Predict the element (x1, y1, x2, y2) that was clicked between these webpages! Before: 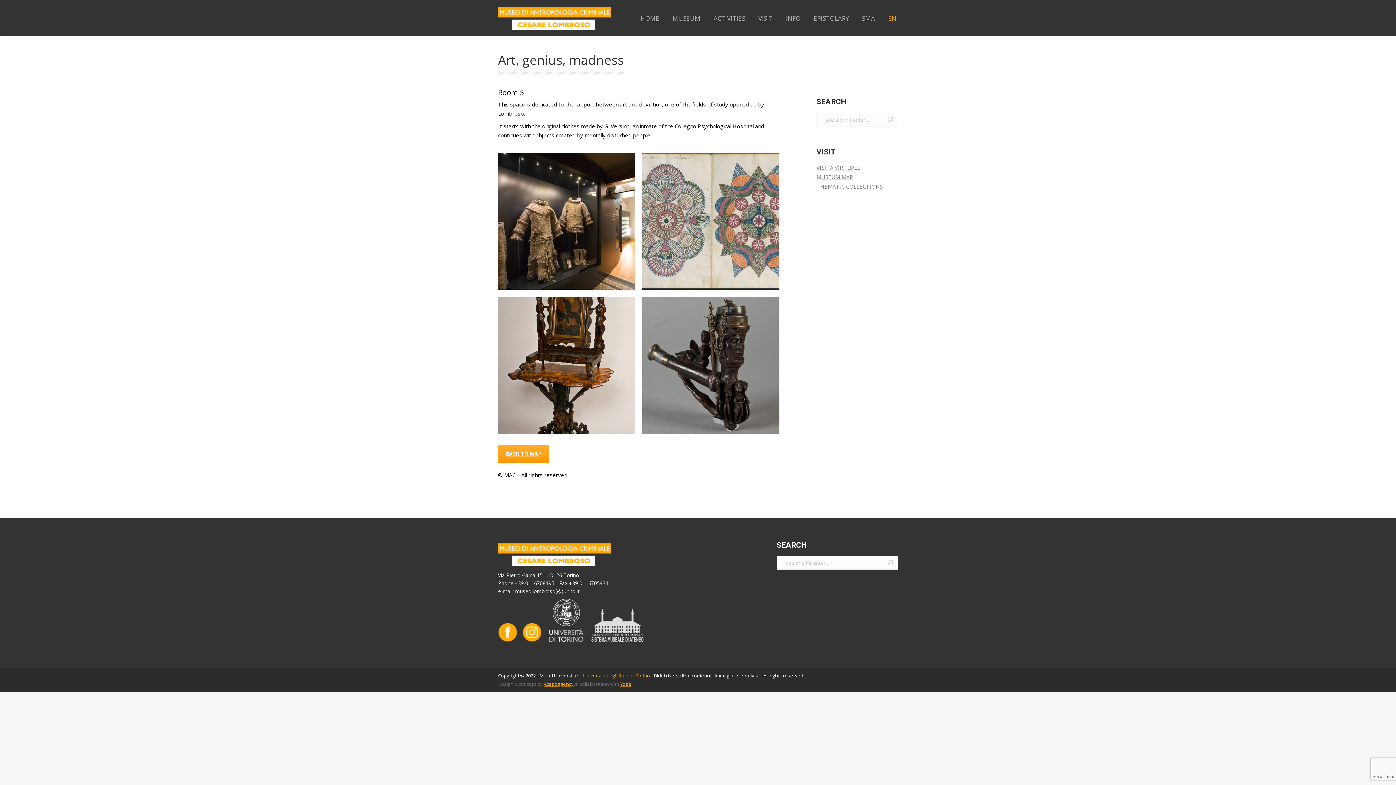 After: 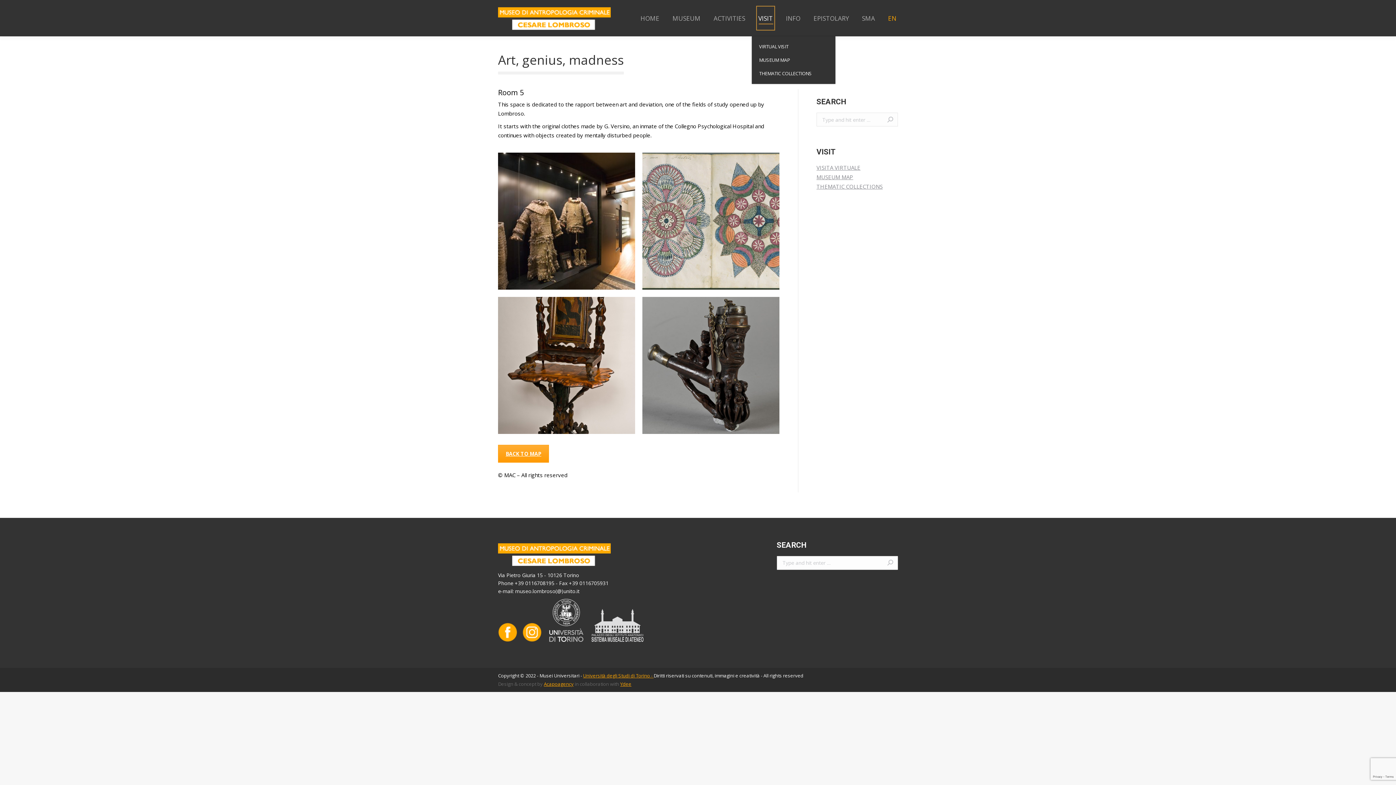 Action: label: VISIT bbox: (757, 6, 774, 29)